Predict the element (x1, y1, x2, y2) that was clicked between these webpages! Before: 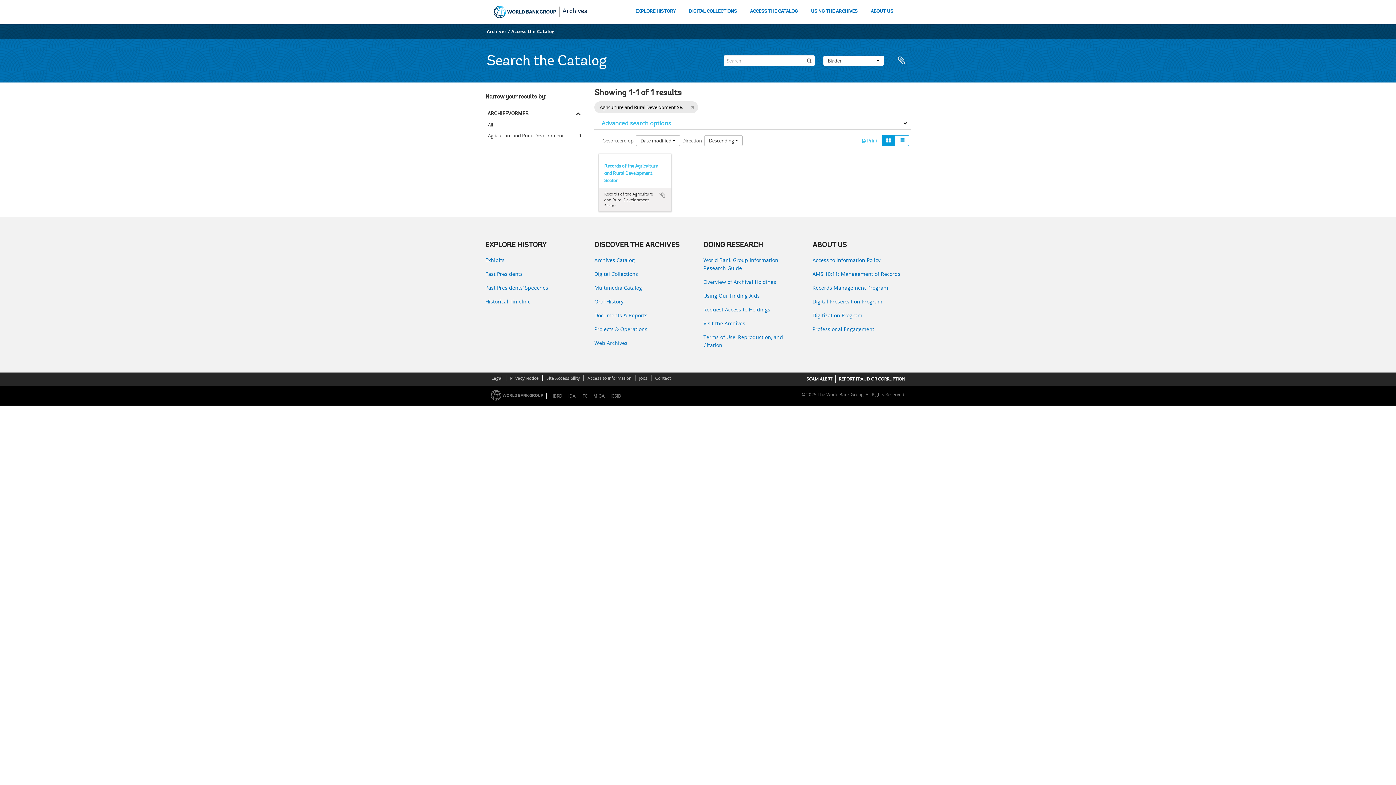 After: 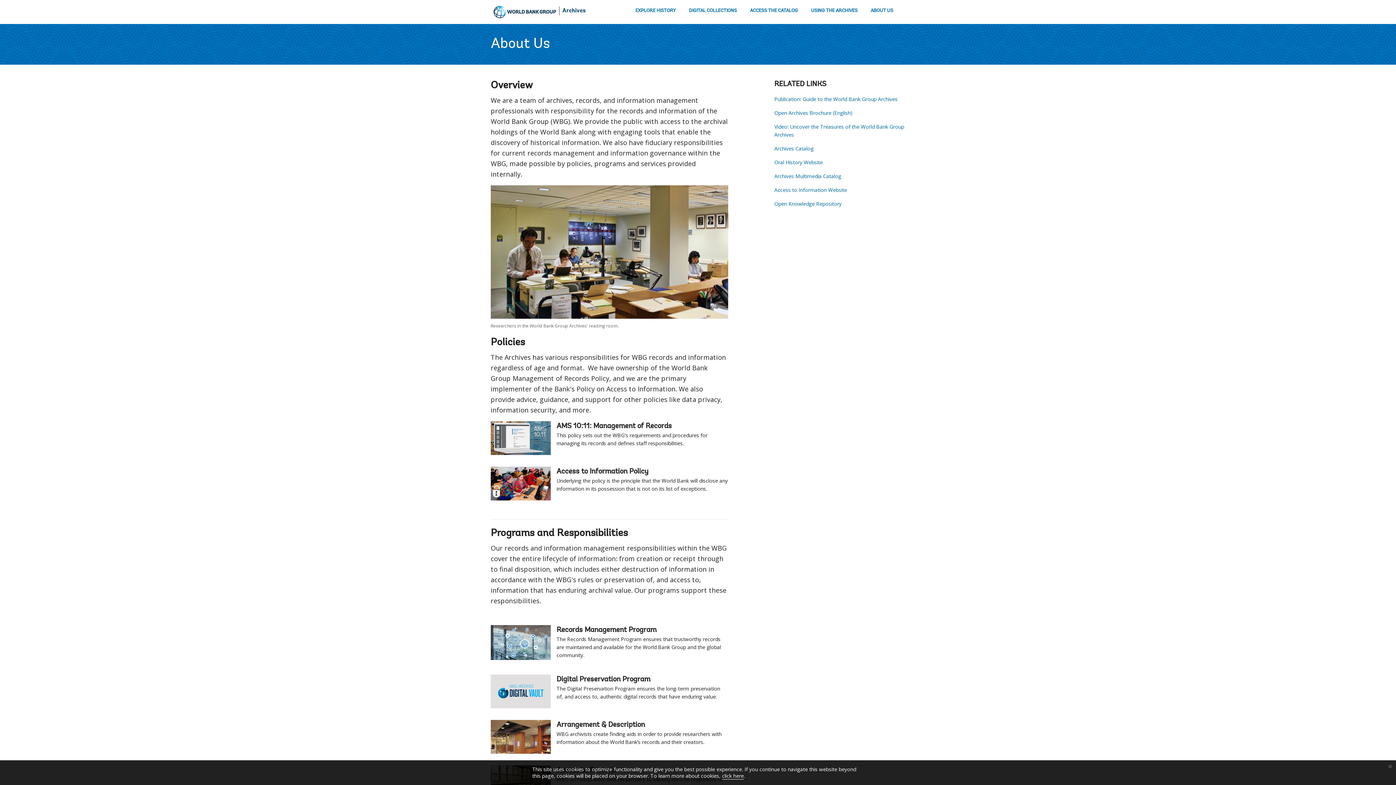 Action: bbox: (870, 7, 894, 16) label: ABOUT US